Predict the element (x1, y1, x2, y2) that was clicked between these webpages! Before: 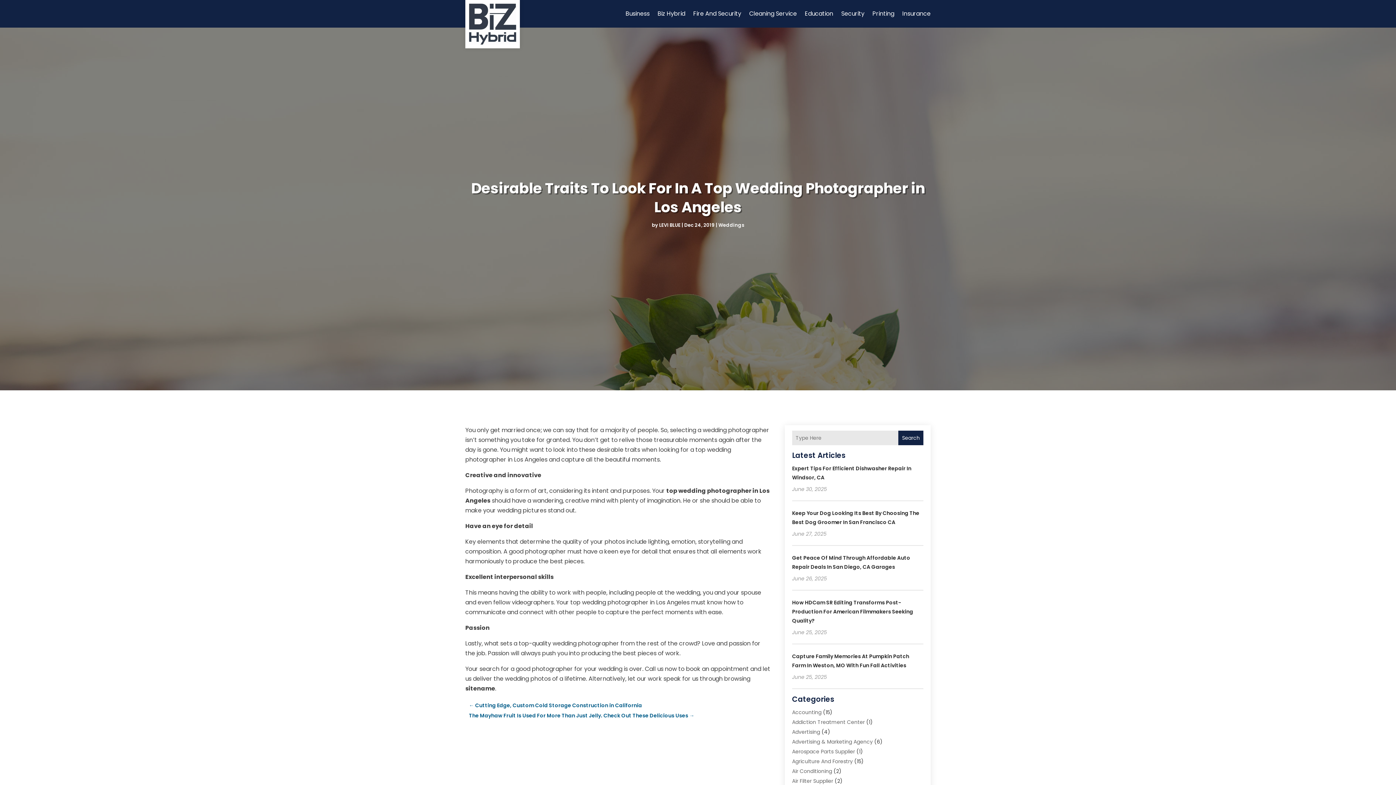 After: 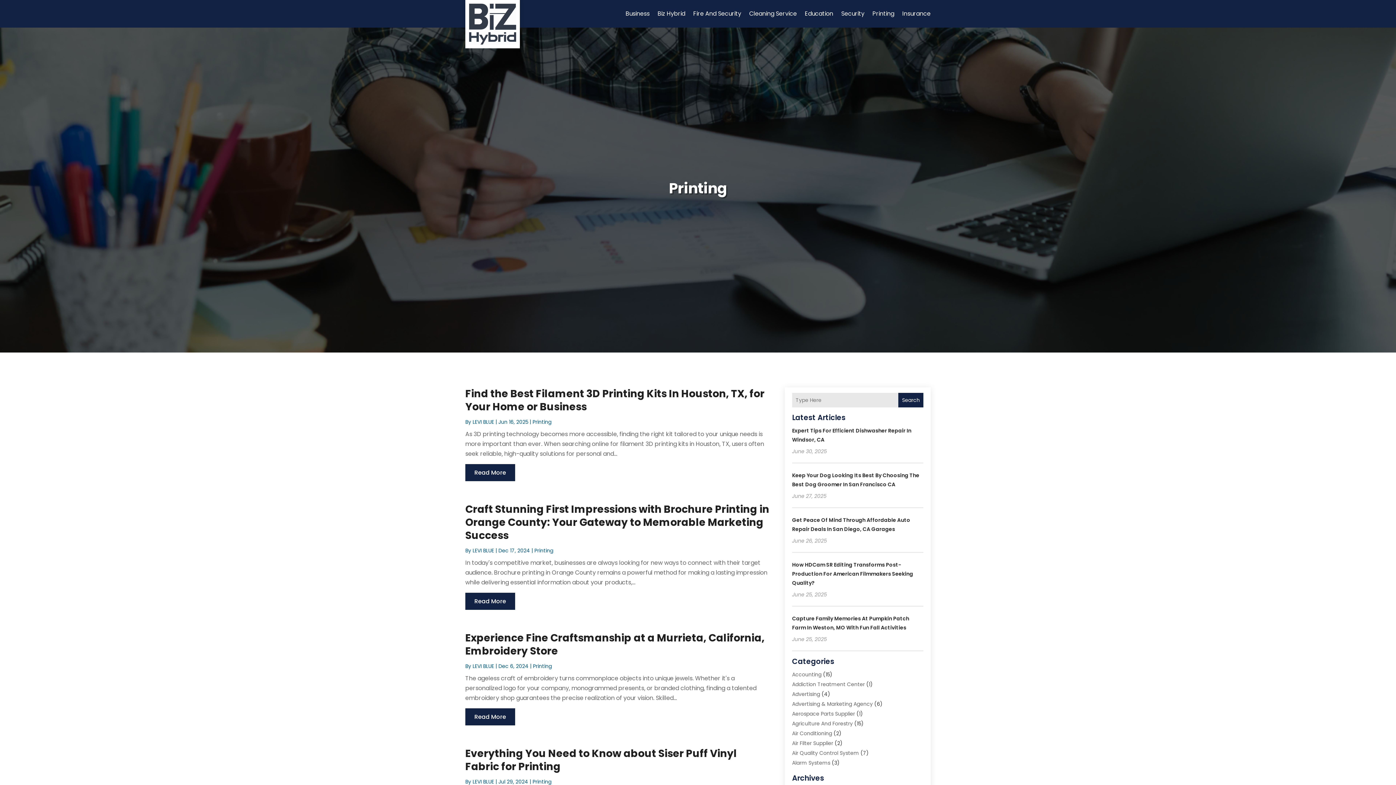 Action: label: Printing bbox: (872, 0, 894, 27)